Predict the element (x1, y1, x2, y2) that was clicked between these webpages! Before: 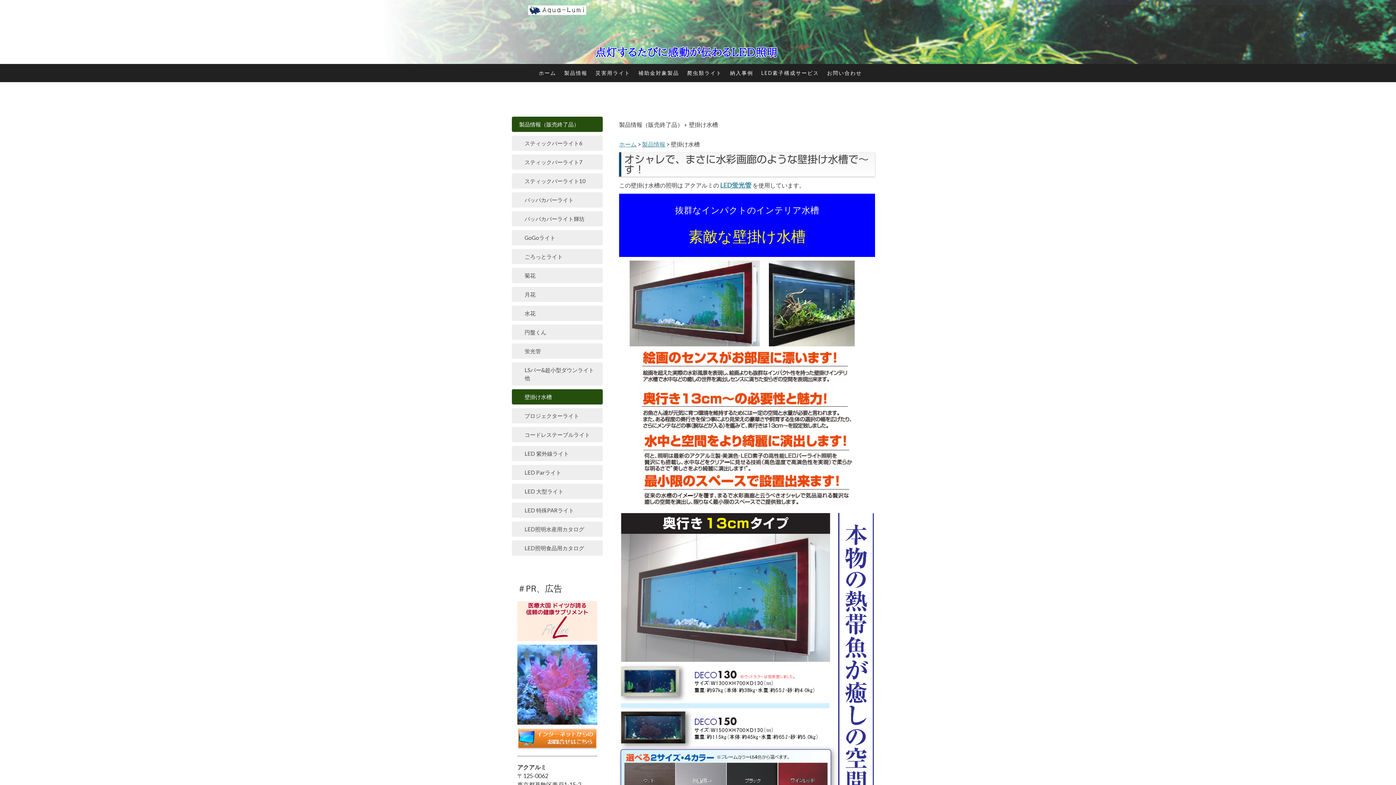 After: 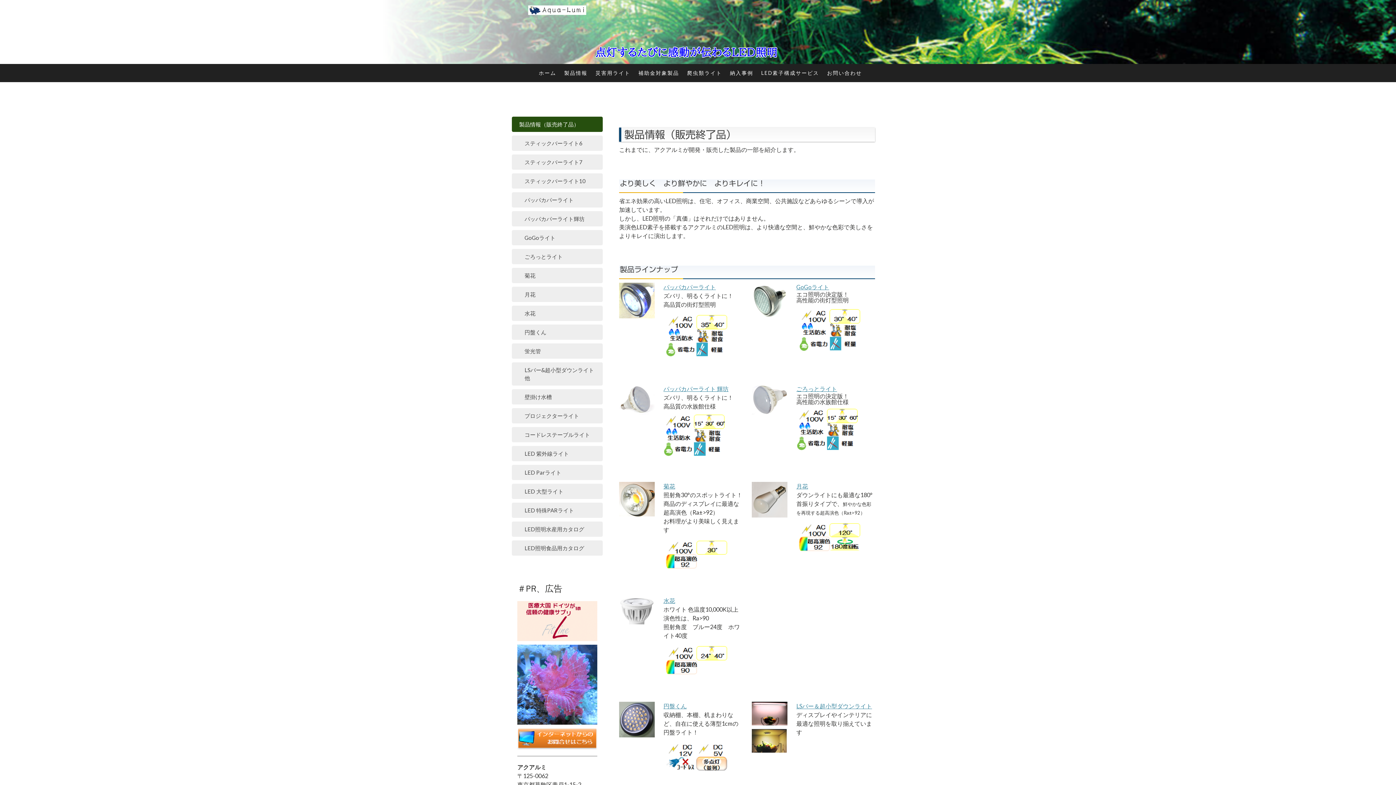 Action: label: 製品情報（販売終了品） bbox: (619, 118, 689, 130)